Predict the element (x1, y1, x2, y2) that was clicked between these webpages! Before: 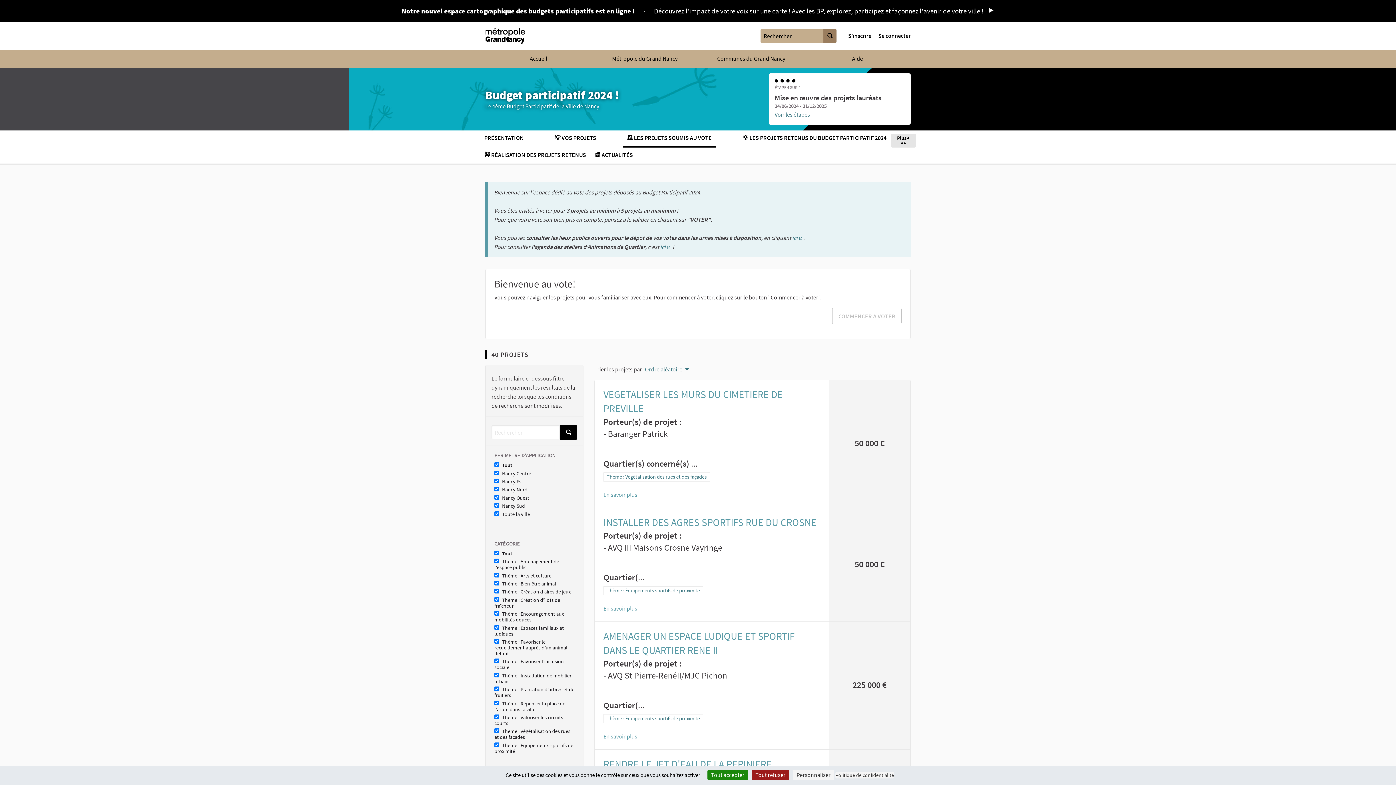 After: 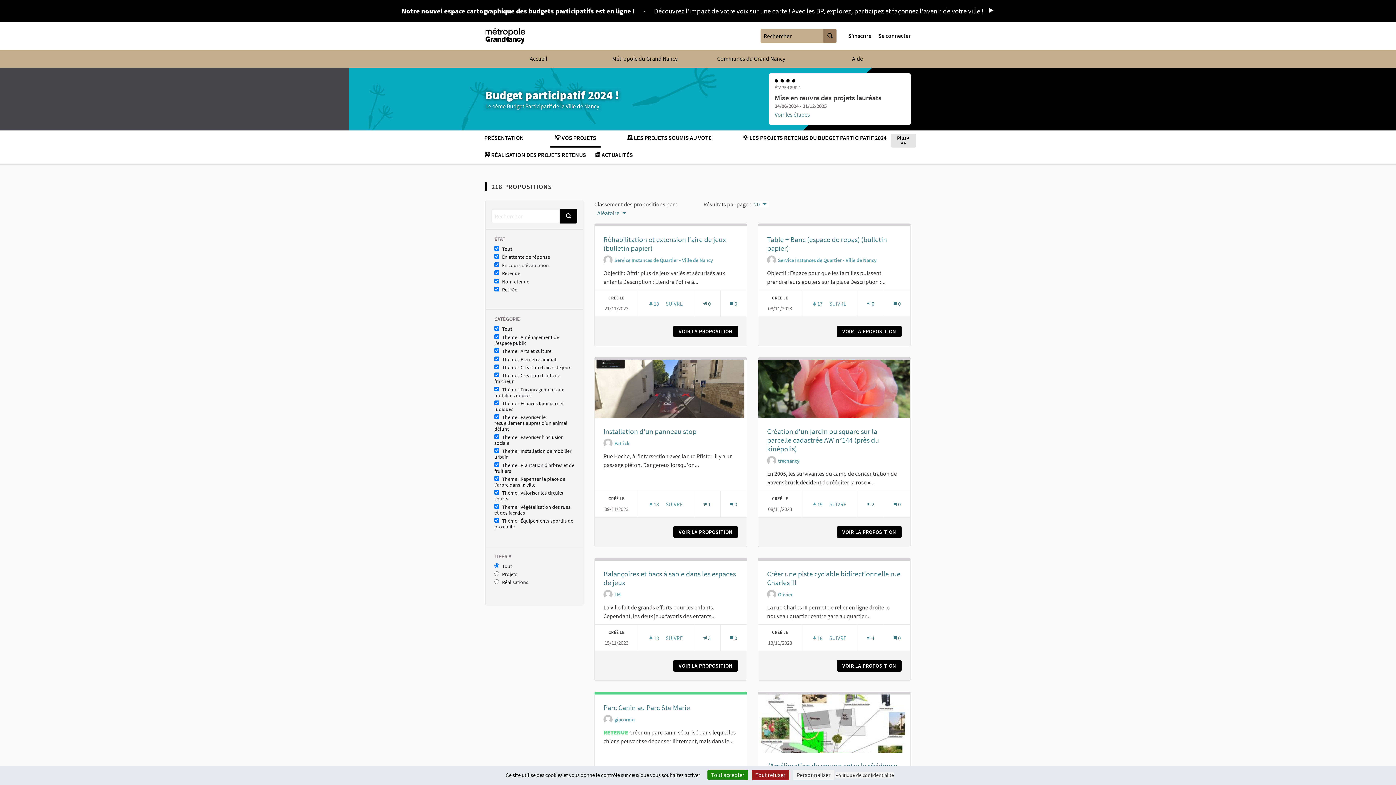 Action: label: 💡 VOS PROJETS bbox: (554, 133, 596, 142)